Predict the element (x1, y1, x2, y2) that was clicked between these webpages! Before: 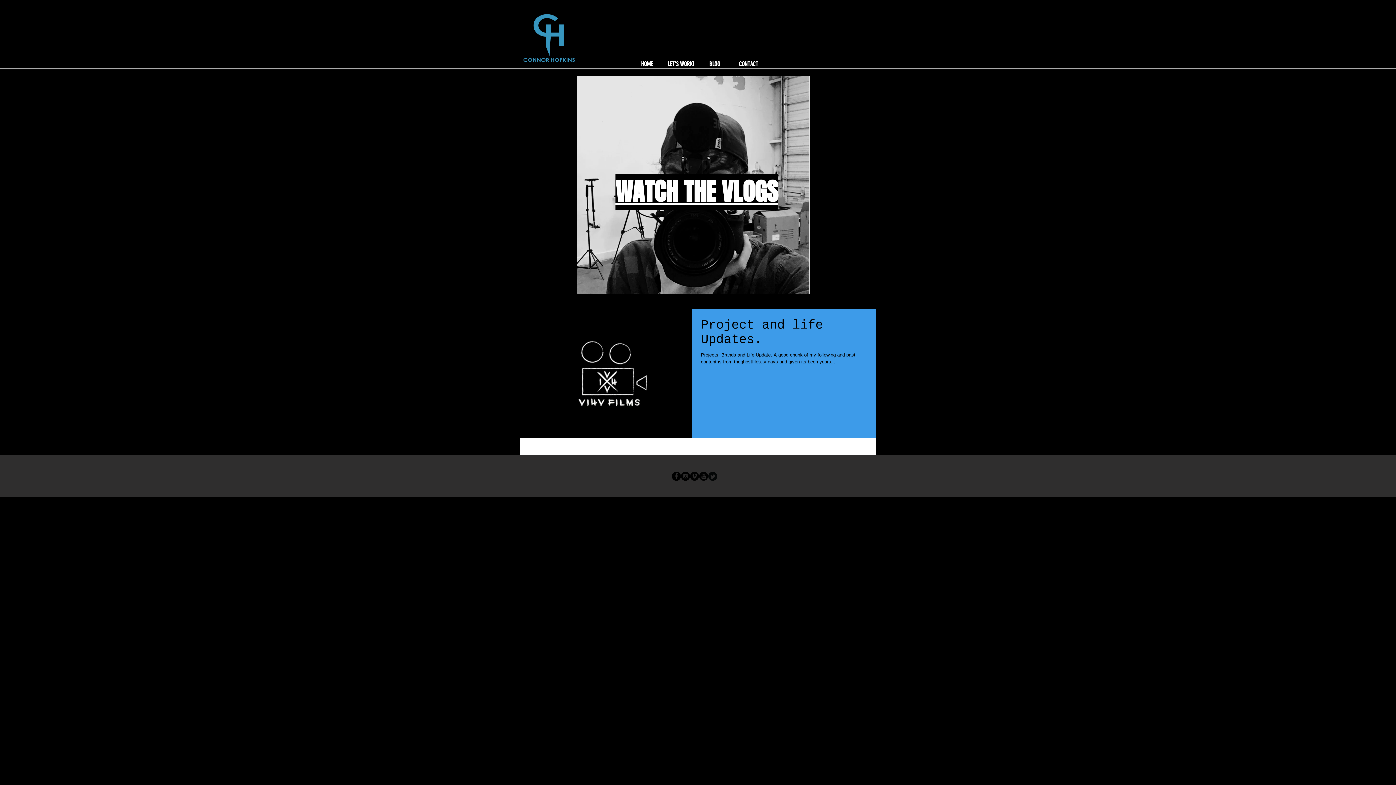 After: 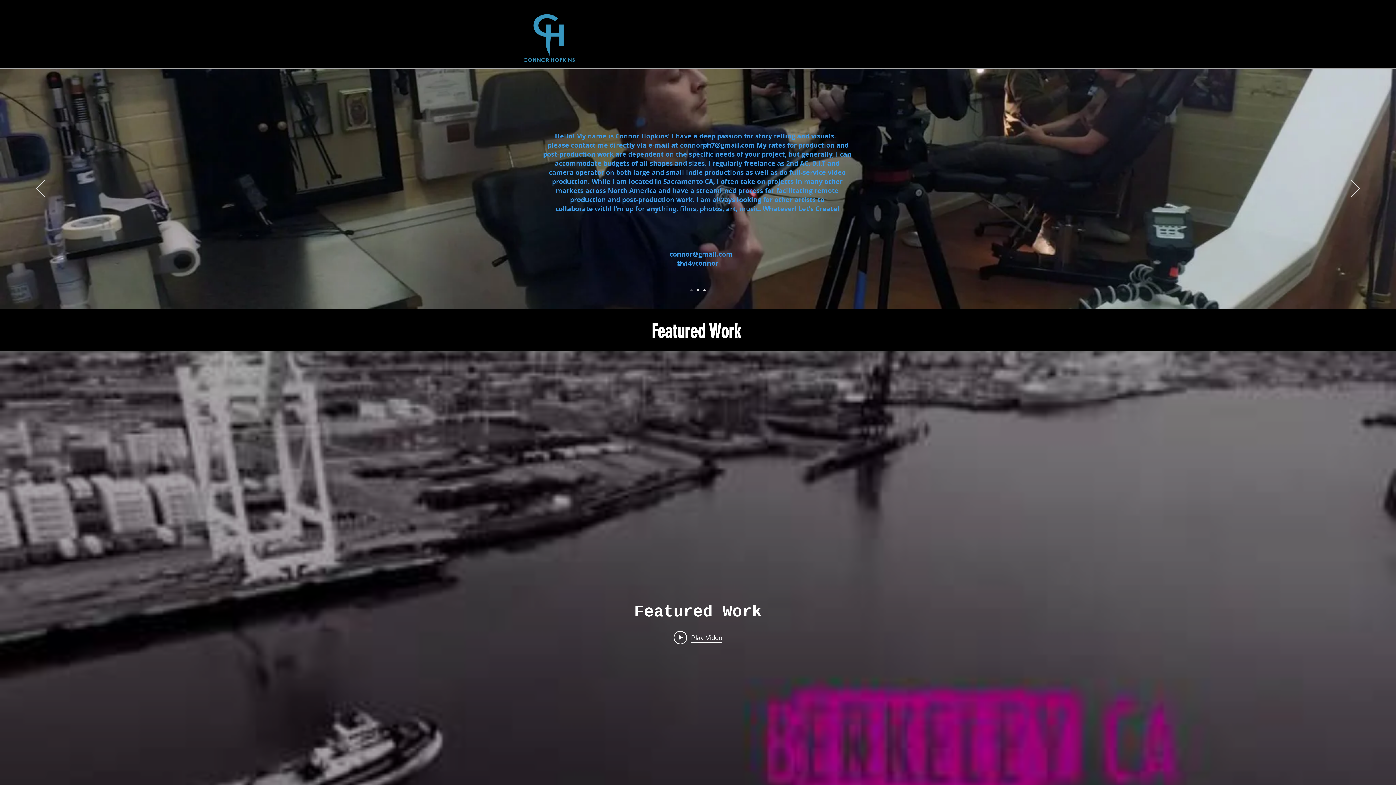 Action: bbox: (523, 14, 574, 61)